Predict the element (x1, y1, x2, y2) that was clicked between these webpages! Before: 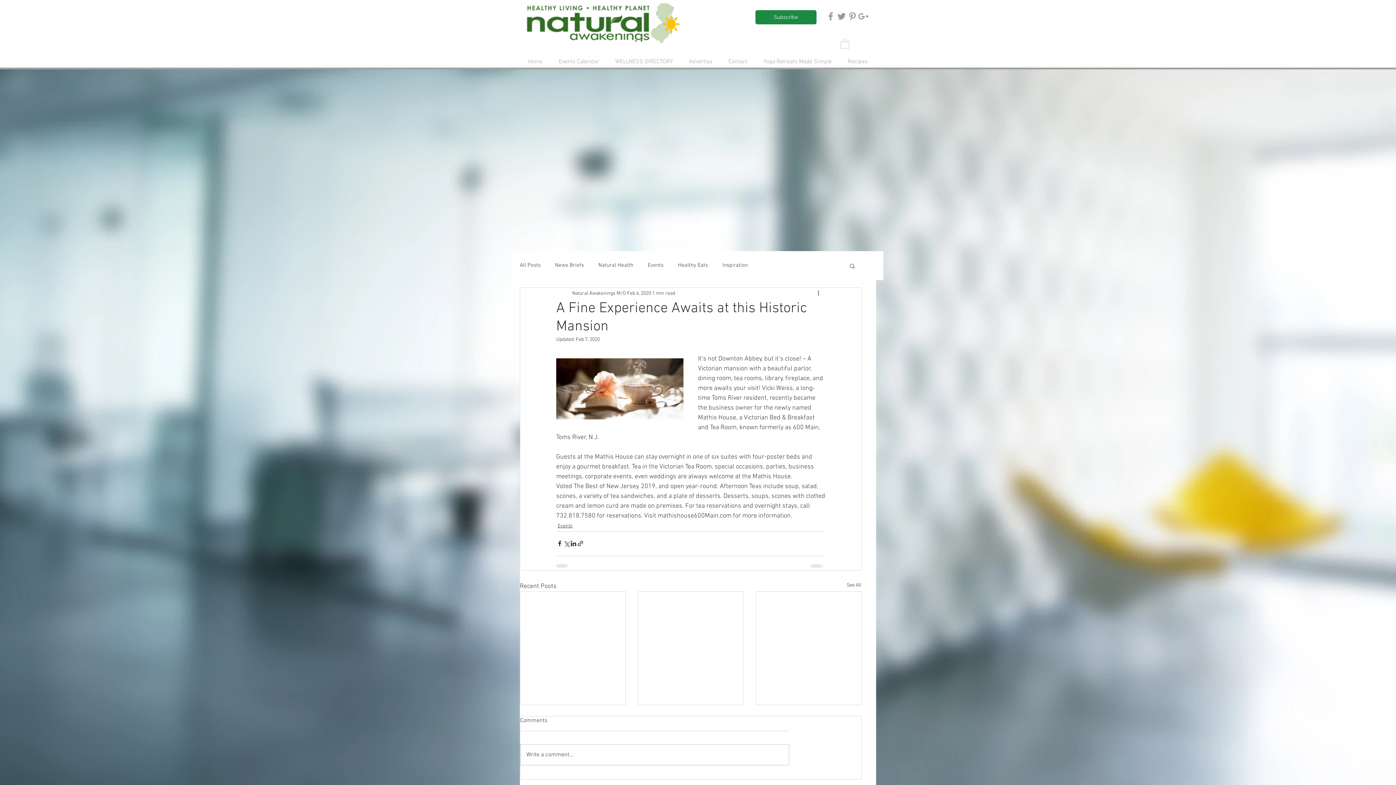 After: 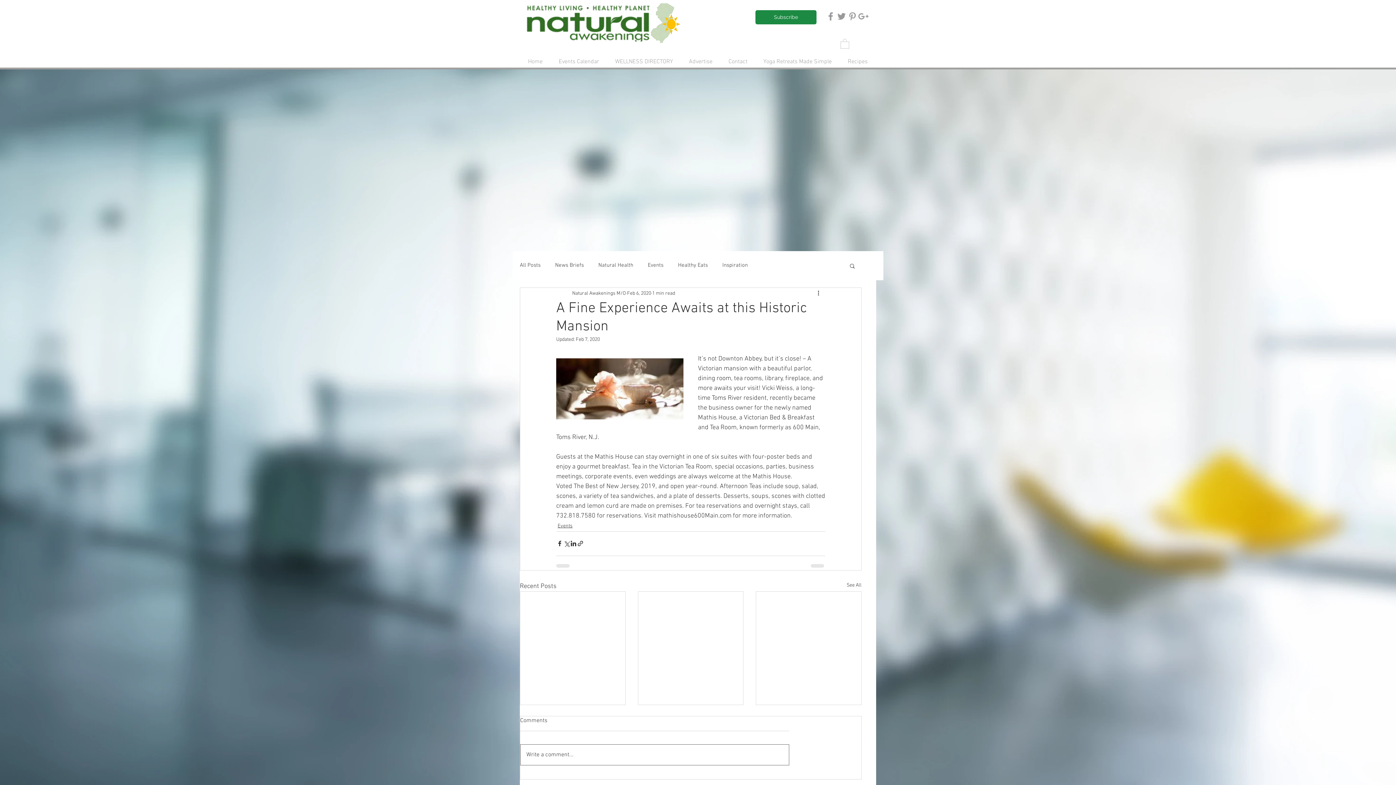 Action: bbox: (520, 745, 789, 765) label: Write a comment...